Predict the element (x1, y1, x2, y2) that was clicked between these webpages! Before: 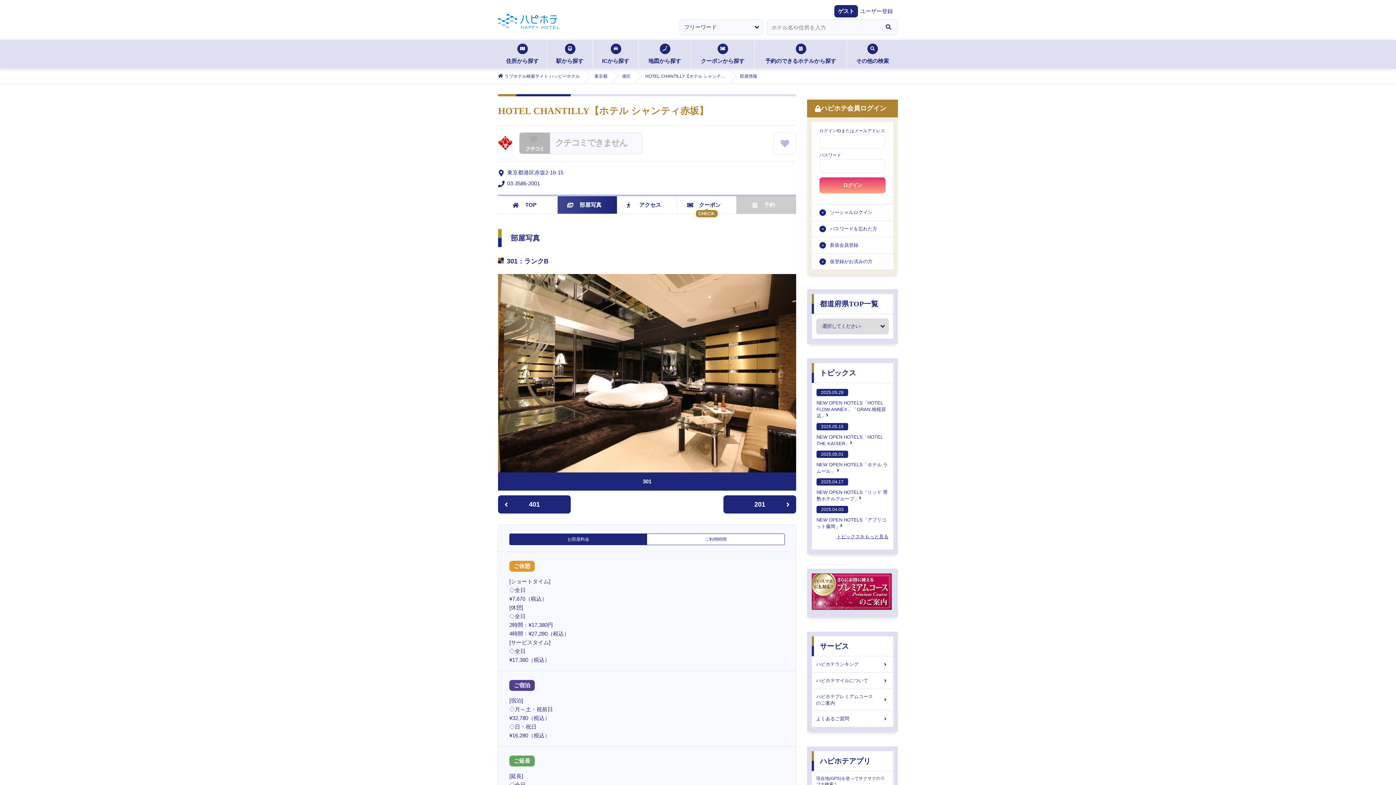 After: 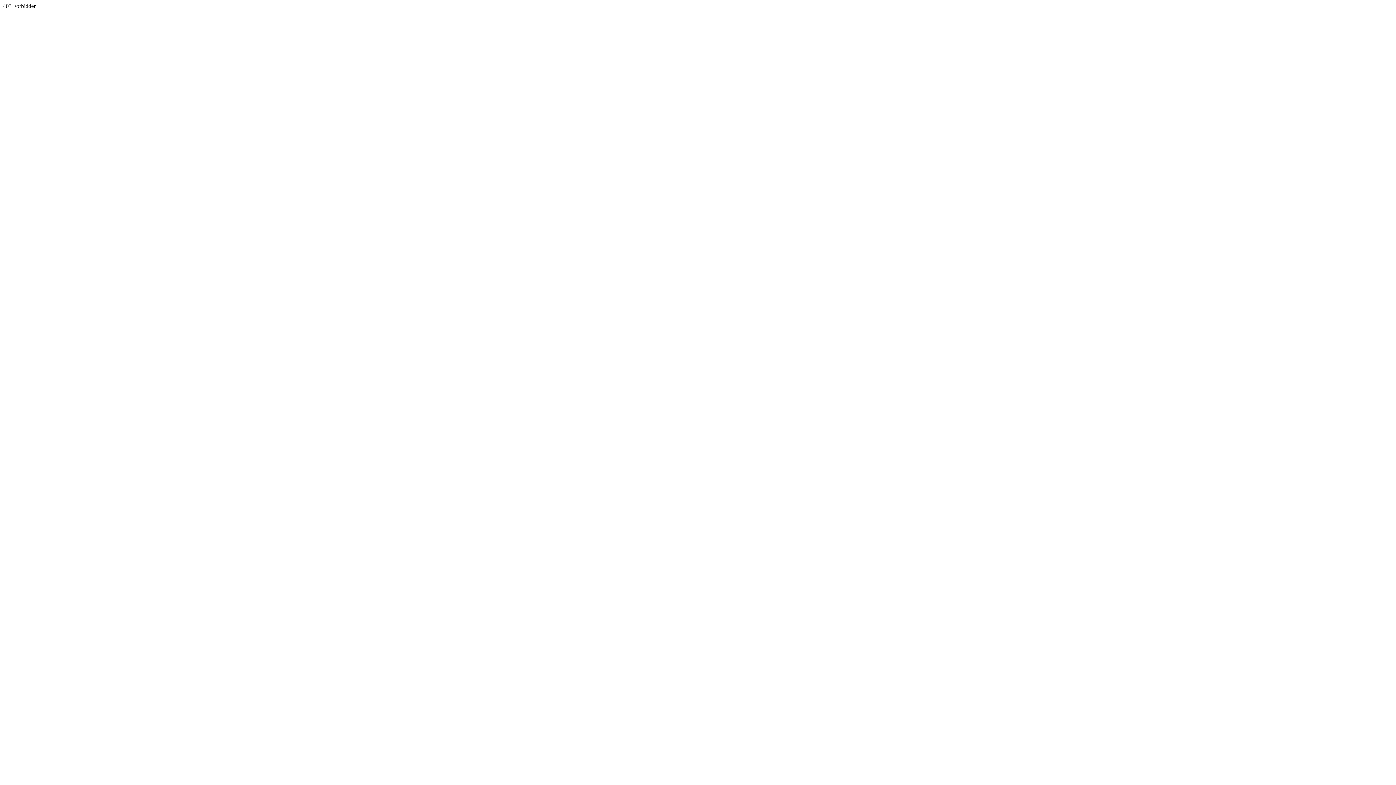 Action: bbox: (812, 237, 893, 253) label: 新規会員登録